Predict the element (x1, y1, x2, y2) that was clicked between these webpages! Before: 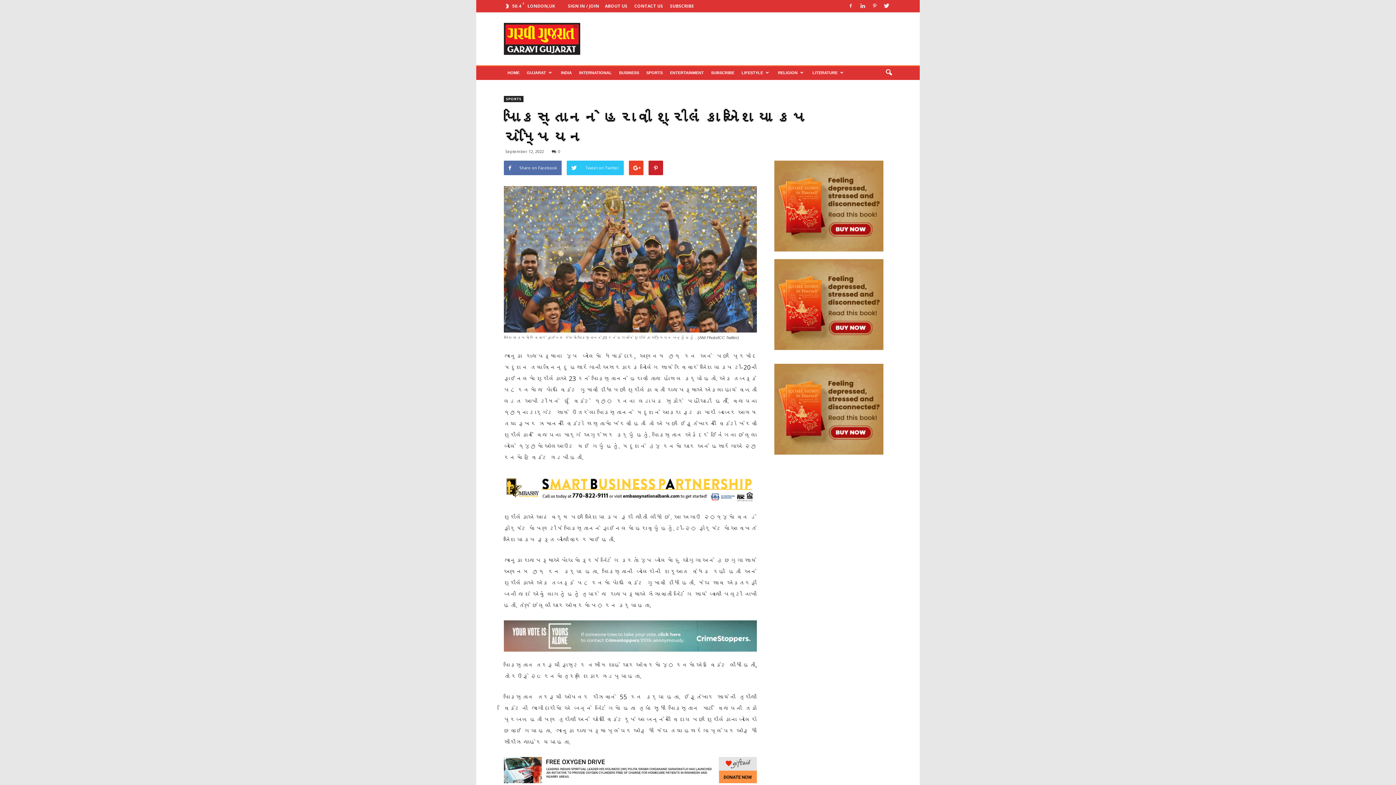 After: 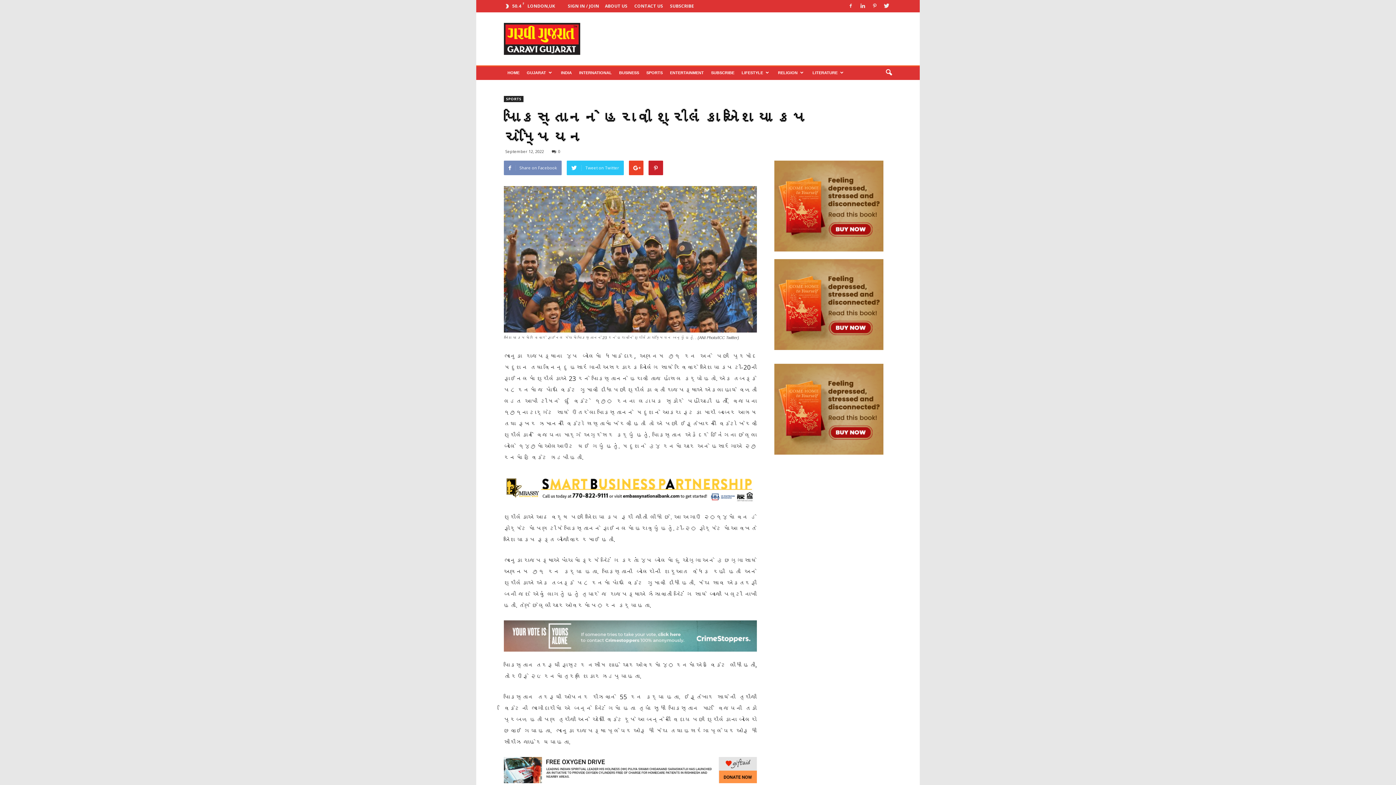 Action: label: Share on Facebook bbox: (504, 160, 561, 175)